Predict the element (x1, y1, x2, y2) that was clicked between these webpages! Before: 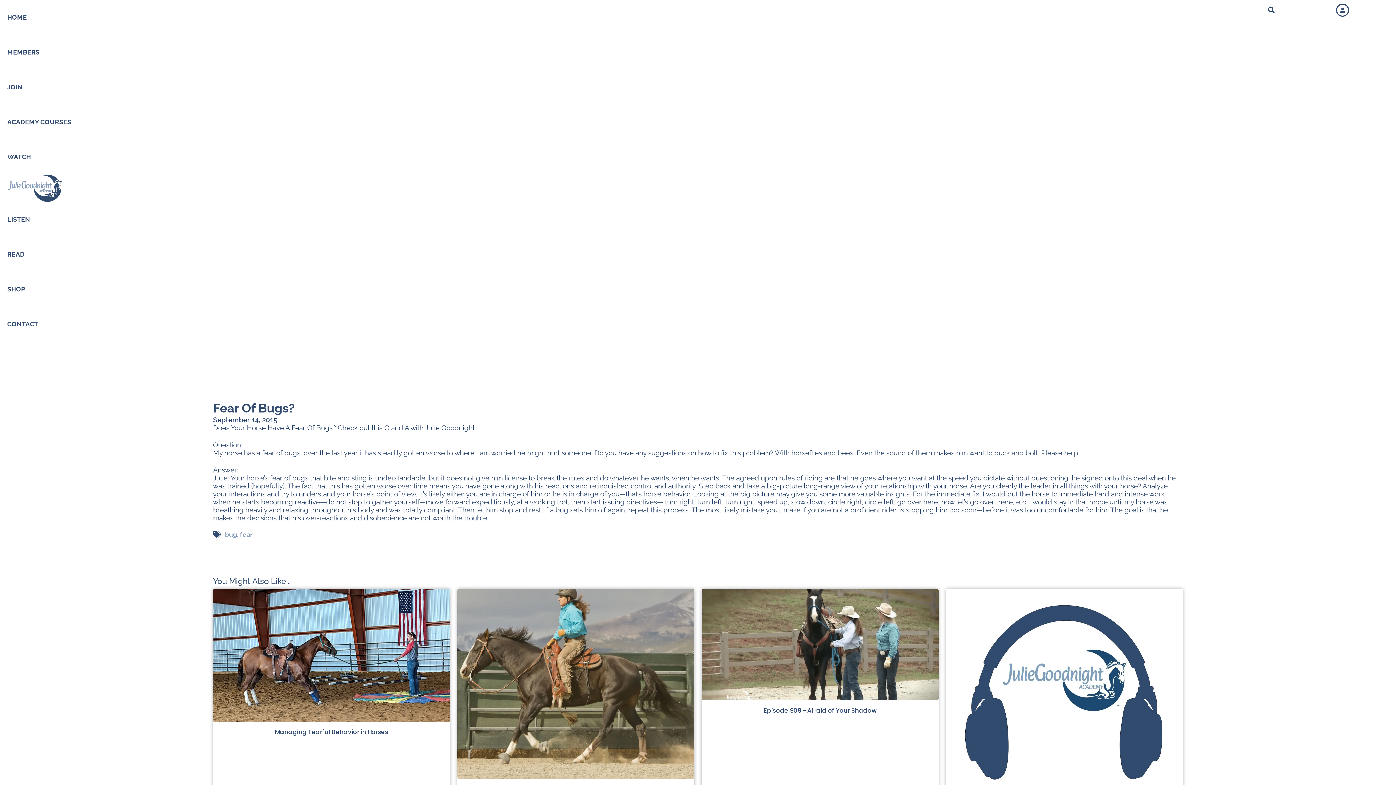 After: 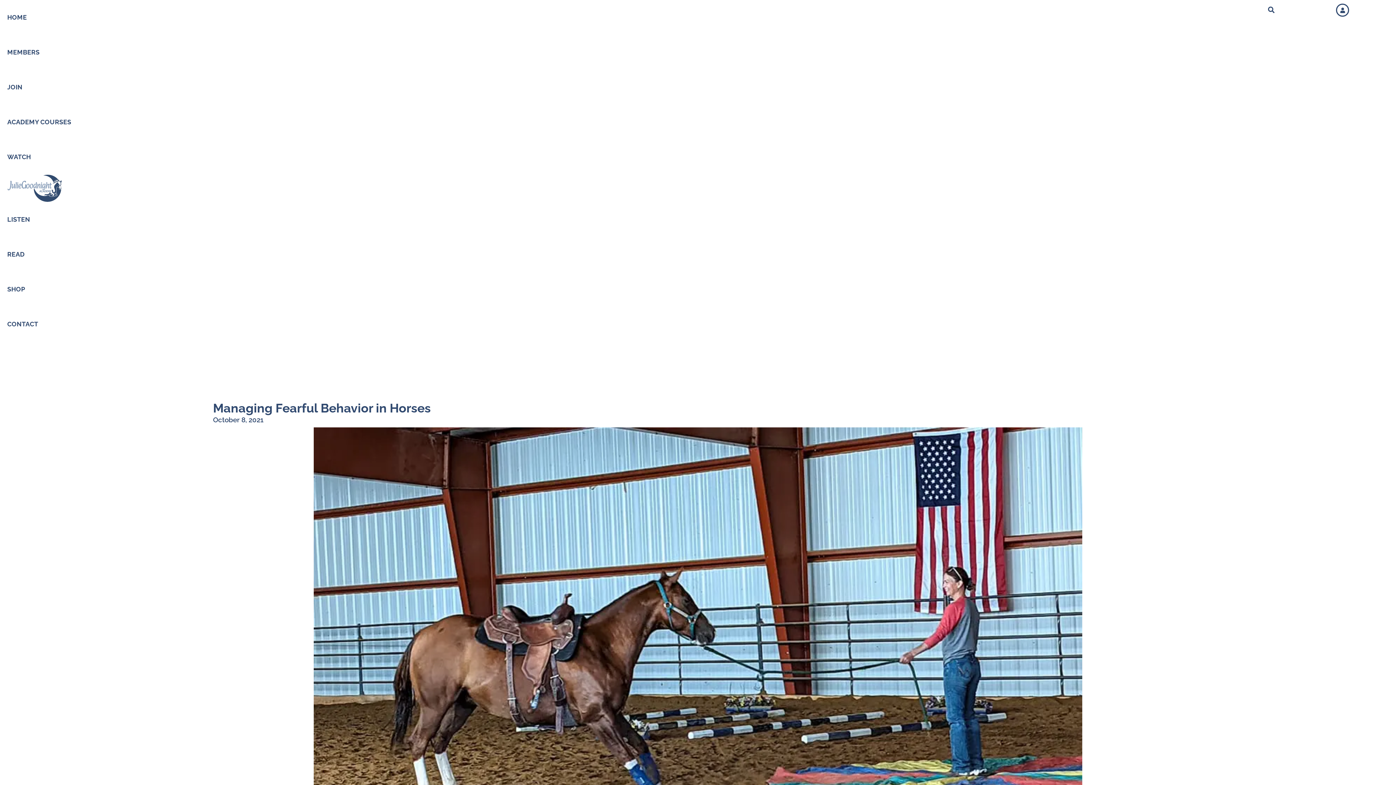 Action: bbox: (213, 651, 450, 659)